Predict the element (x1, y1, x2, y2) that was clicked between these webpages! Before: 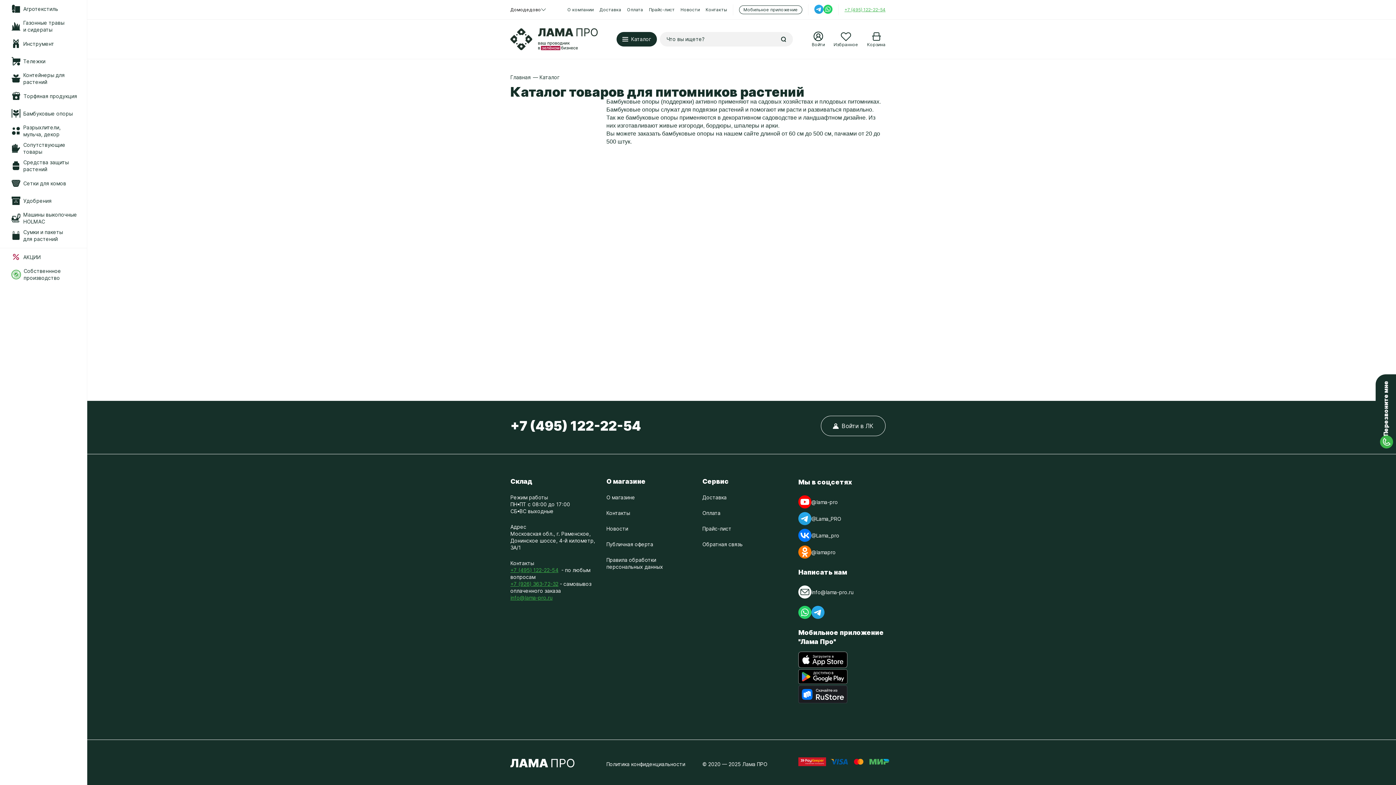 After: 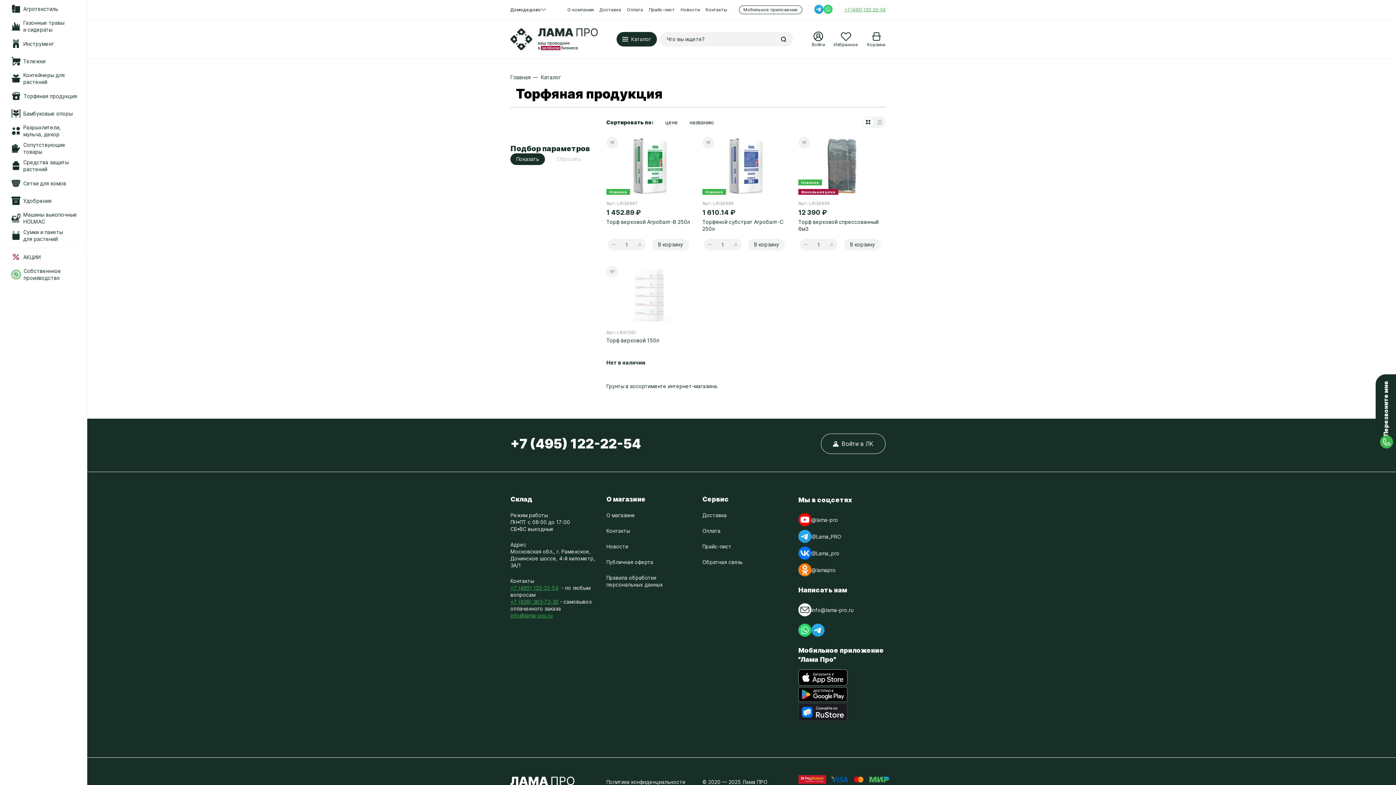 Action: bbox: (0, 87, 86, 104) label: Торфяная продукция